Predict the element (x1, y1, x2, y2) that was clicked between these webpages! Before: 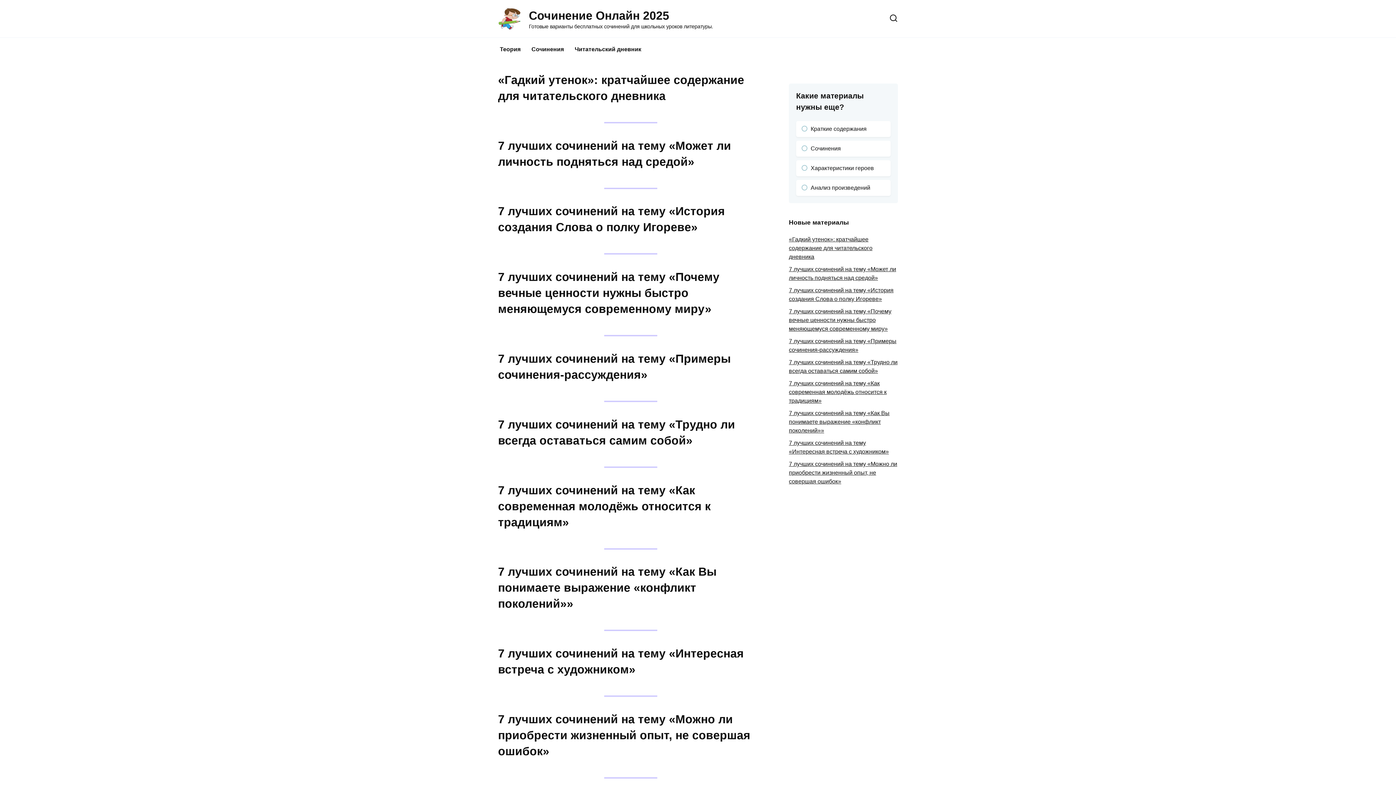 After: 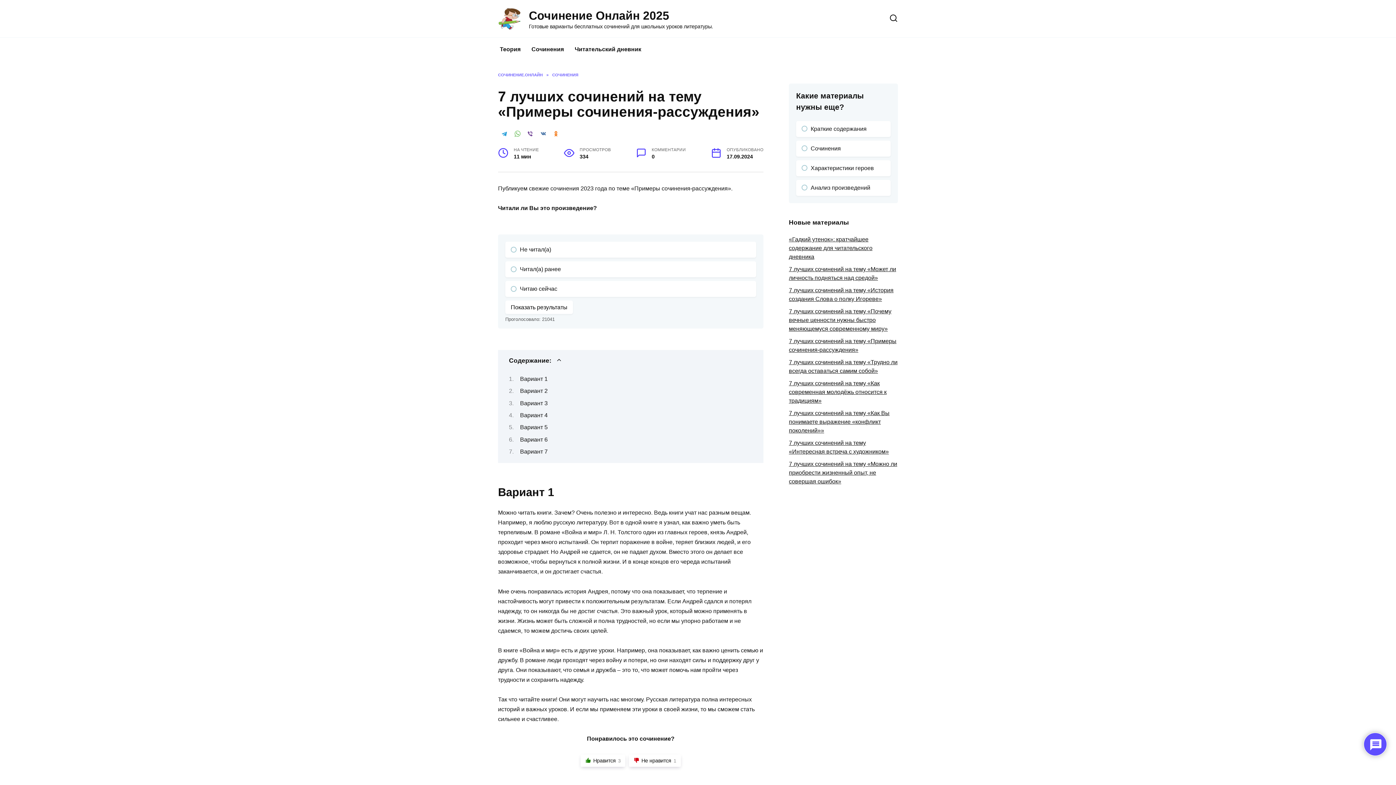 Action: bbox: (498, 351, 730, 382) label: 7 лучших сочинений на тему «Примеры сочинения-рассуждения»